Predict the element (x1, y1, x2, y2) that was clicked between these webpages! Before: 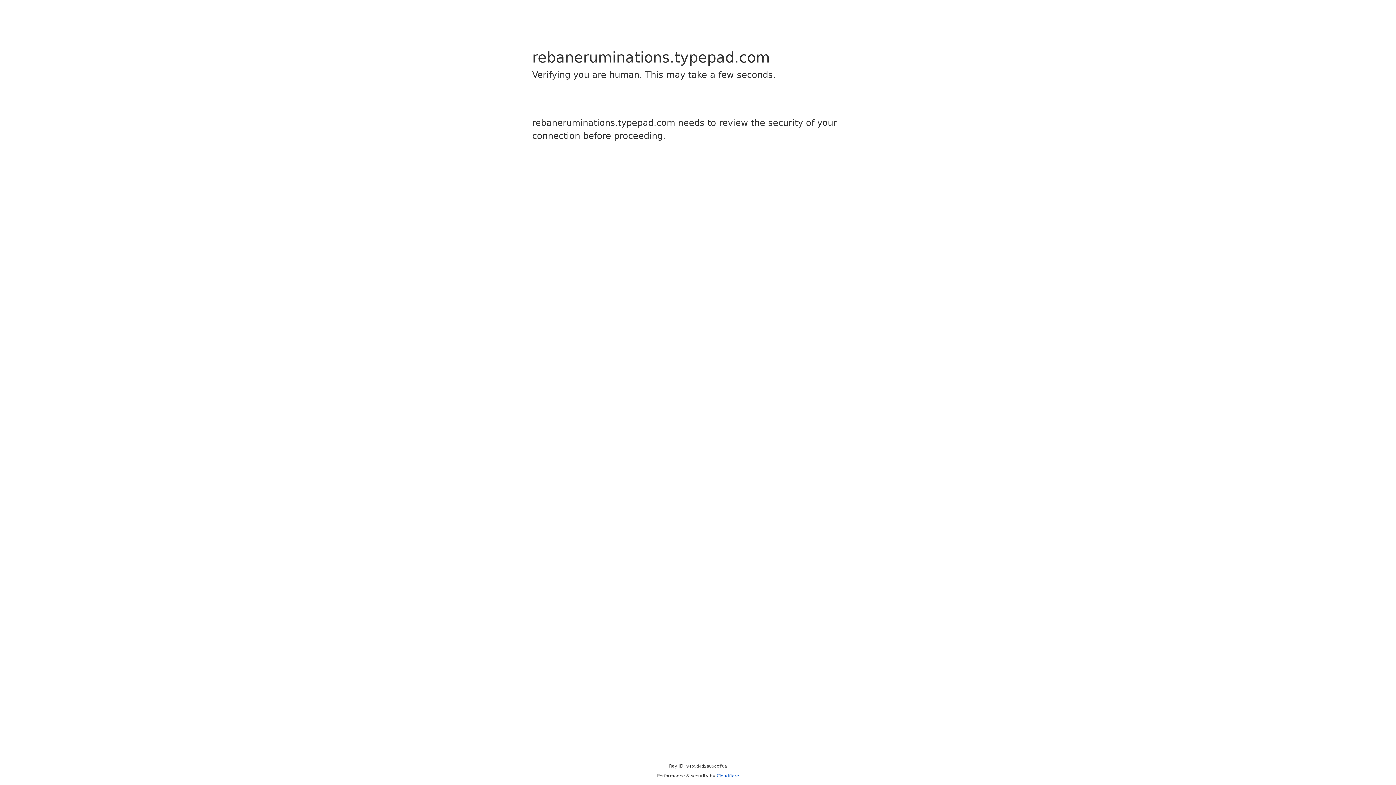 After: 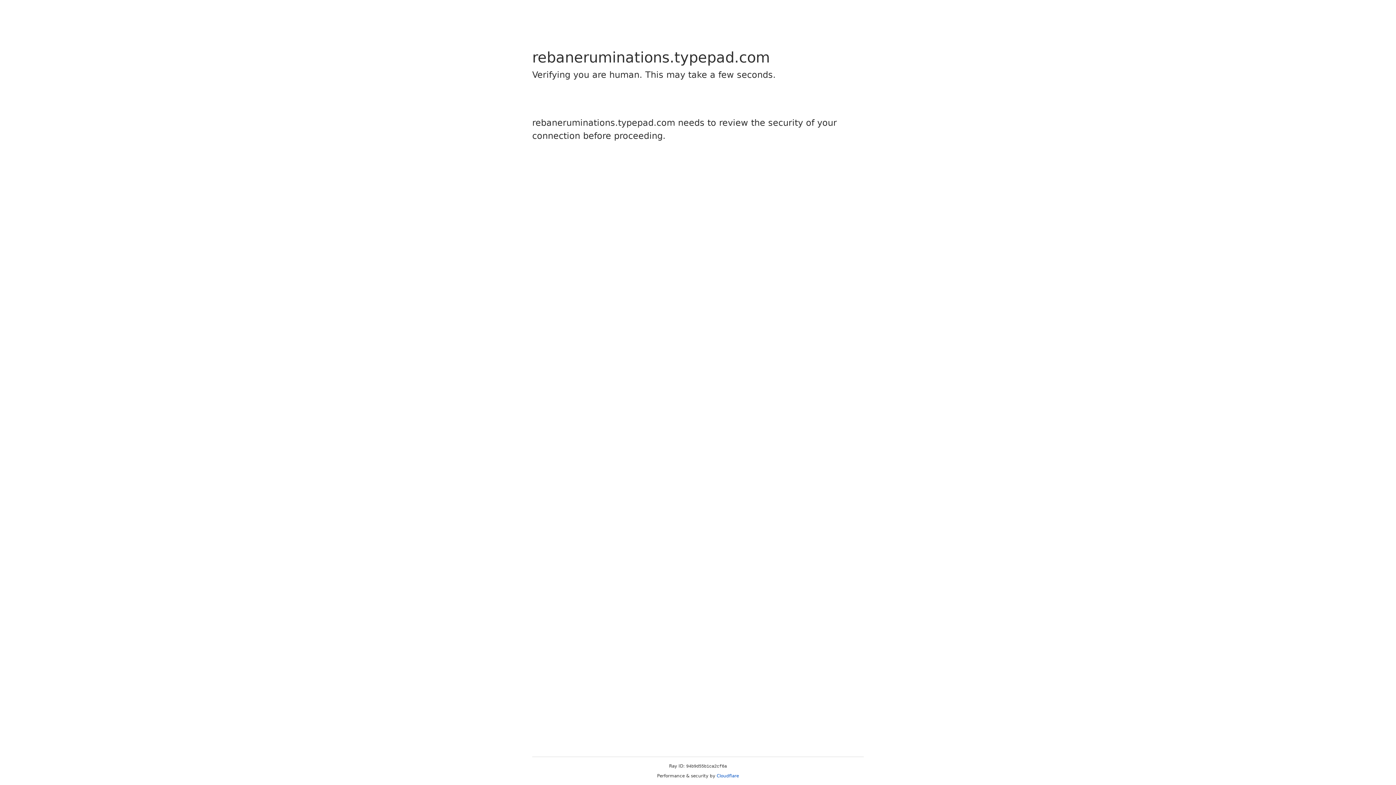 Action: label: Cloudflare bbox: (716, 773, 739, 778)